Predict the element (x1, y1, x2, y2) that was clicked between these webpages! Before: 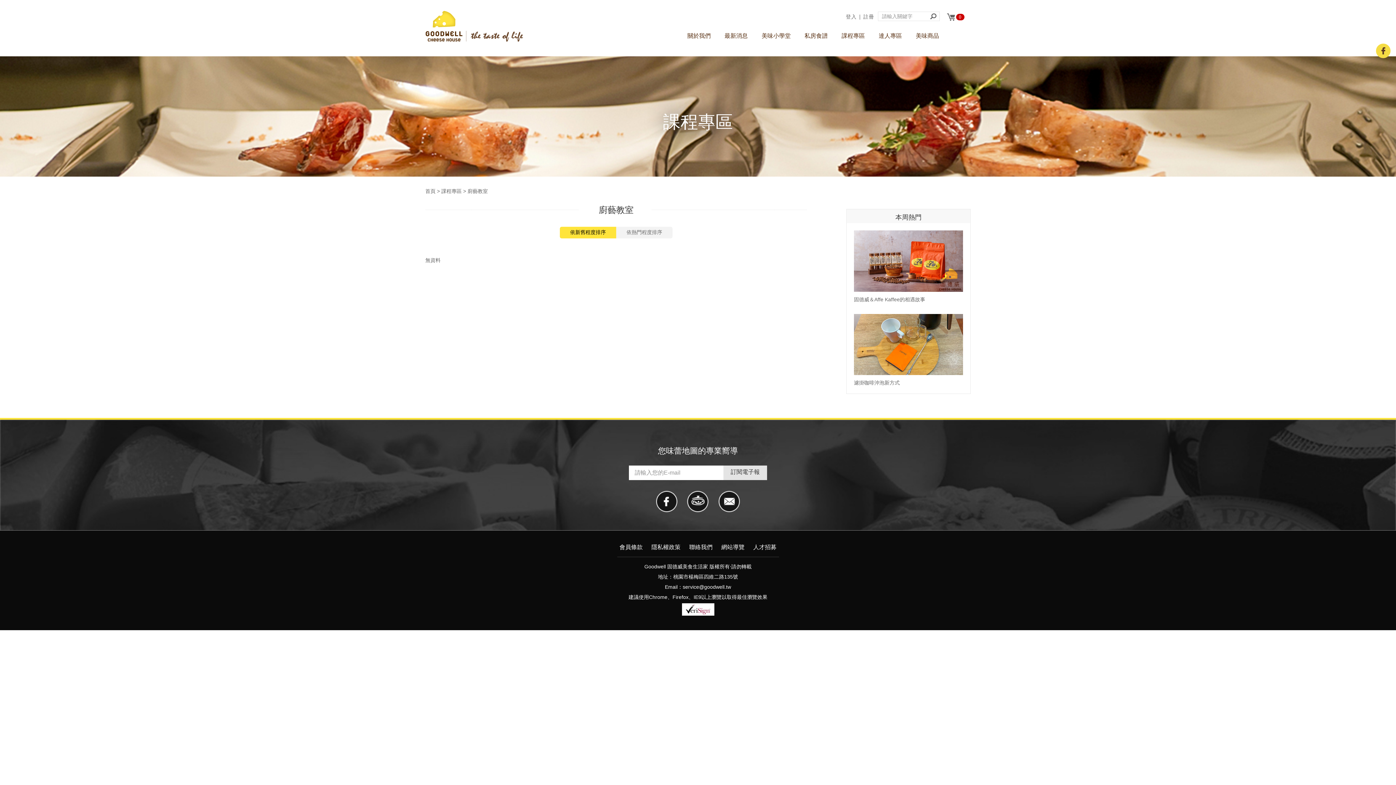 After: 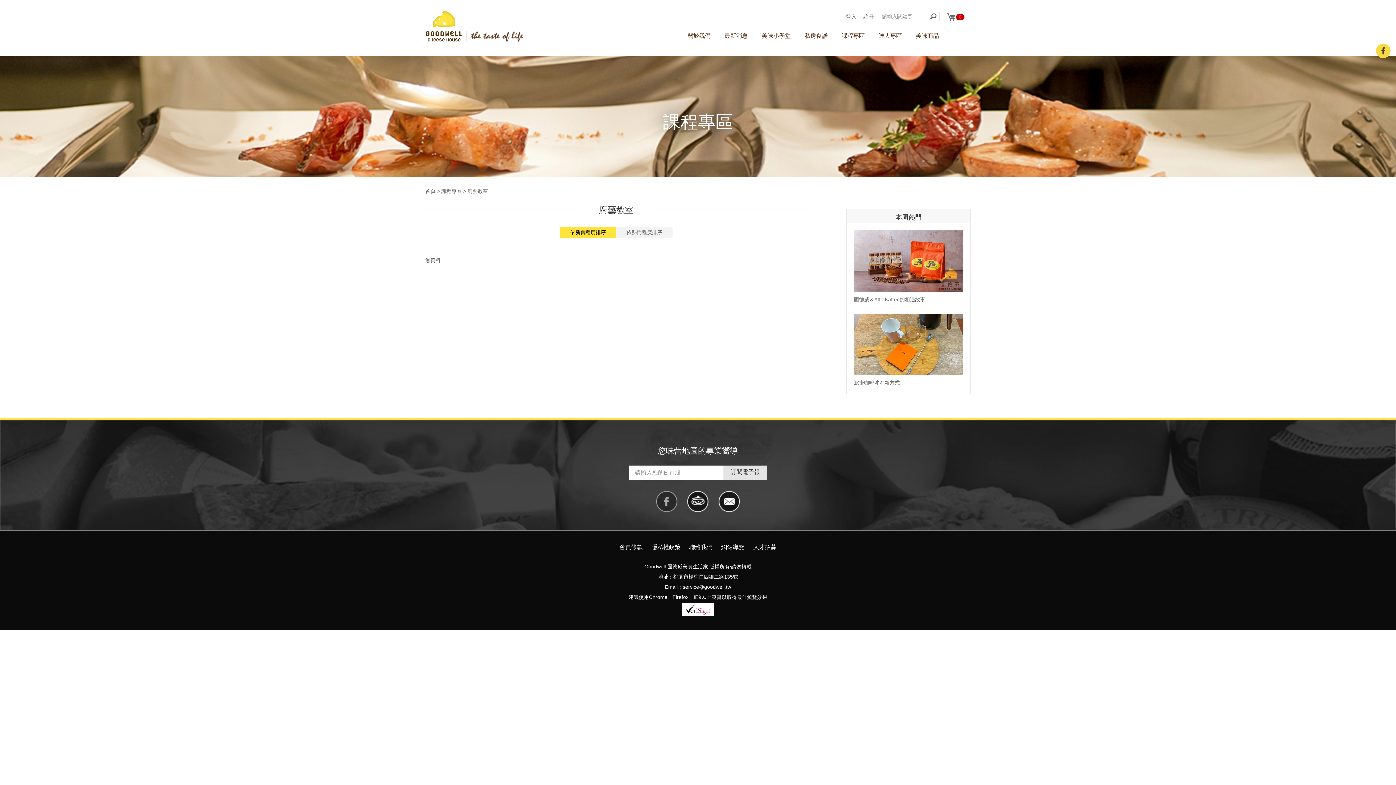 Action: bbox: (656, 507, 677, 513)